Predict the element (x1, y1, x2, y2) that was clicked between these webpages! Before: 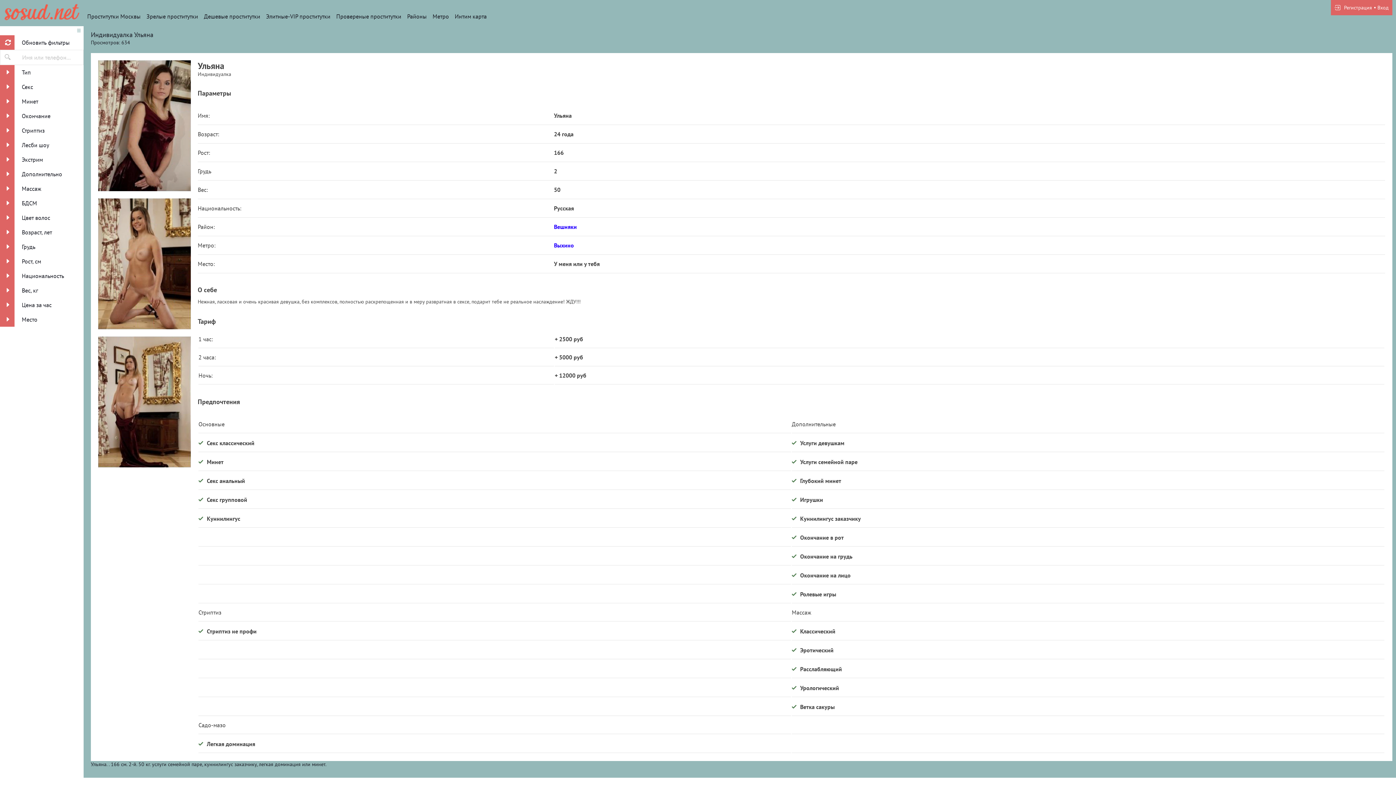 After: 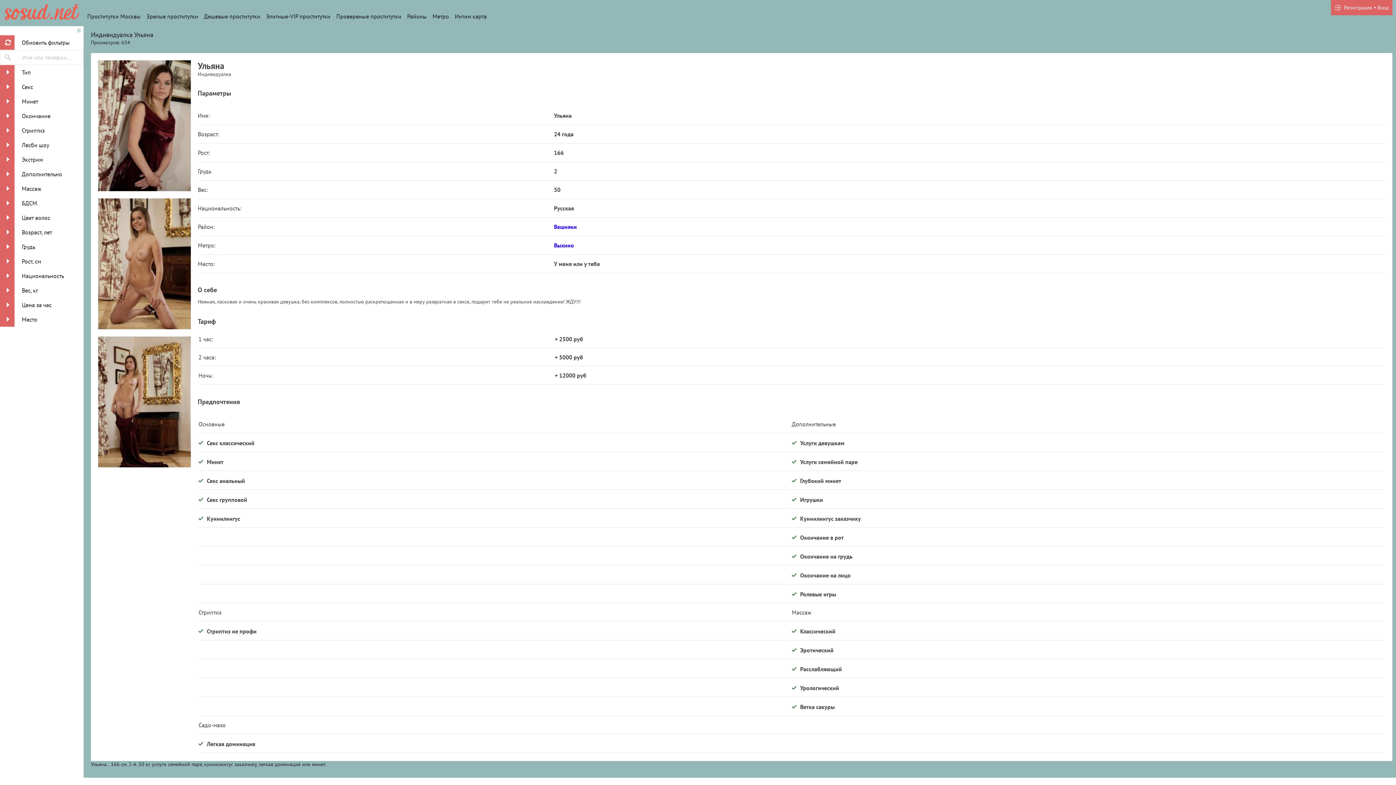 Action: bbox: (98, 336, 190, 467)